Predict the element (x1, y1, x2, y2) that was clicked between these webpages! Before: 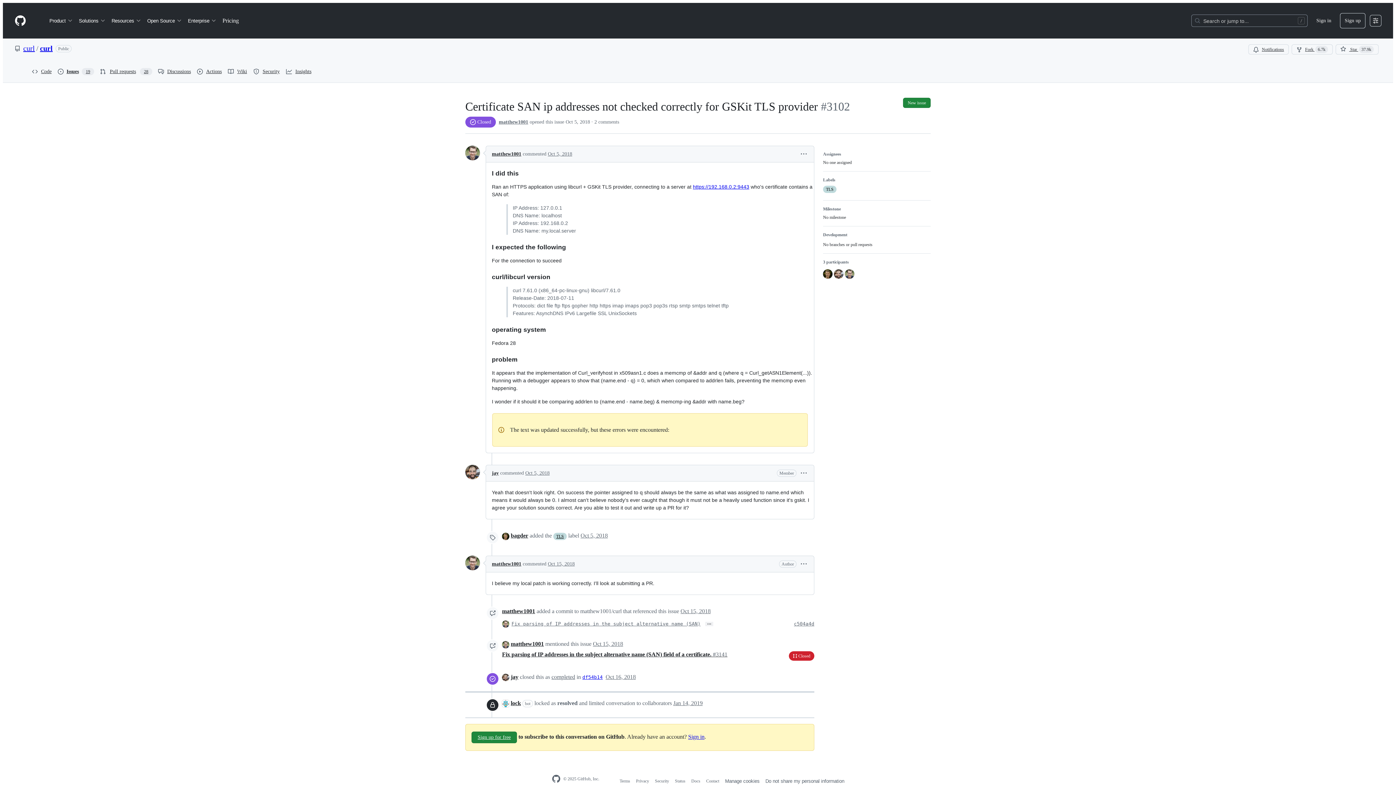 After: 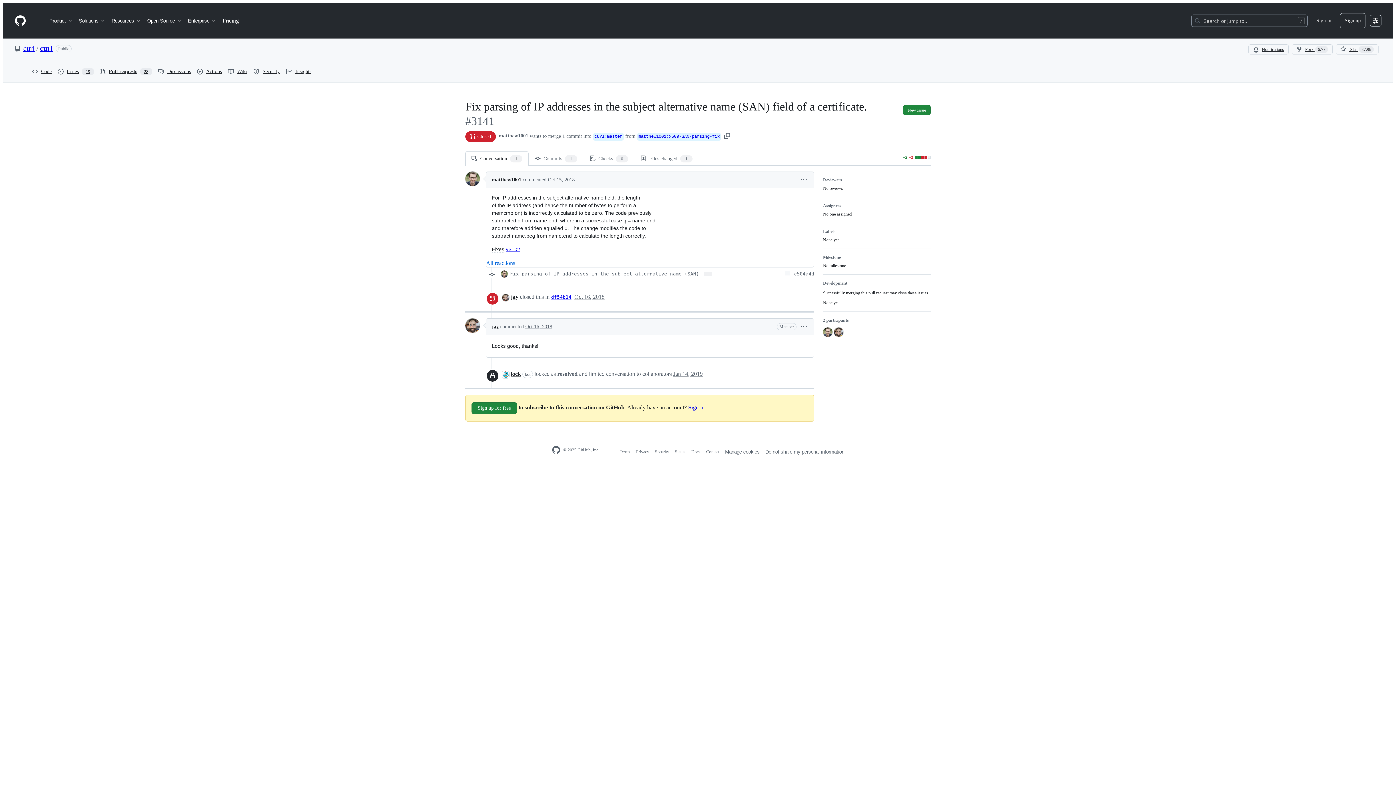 Action: label: Fix parsing of IP addresses in the subject alternative name (SAN) field of a certificate. #3141 bbox: (502, 651, 727, 657)